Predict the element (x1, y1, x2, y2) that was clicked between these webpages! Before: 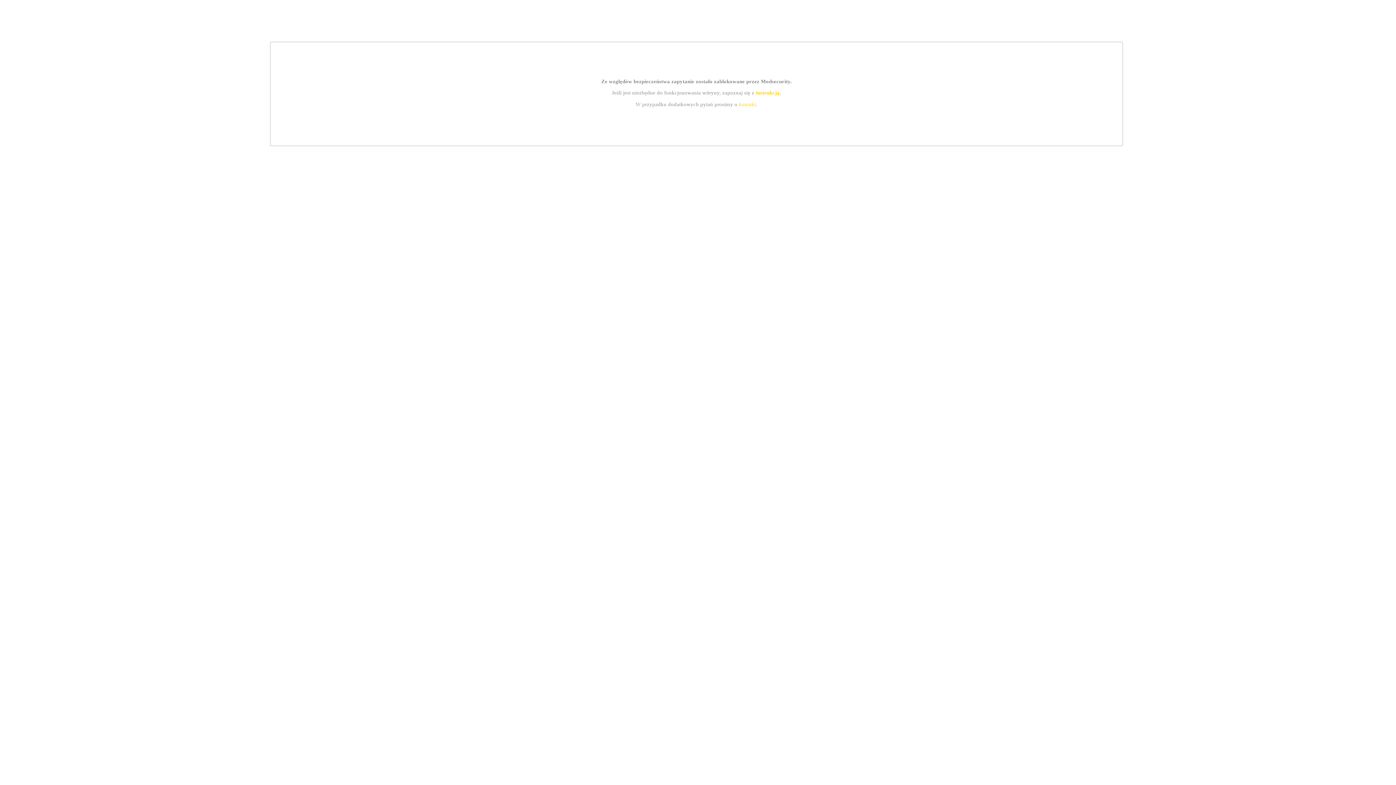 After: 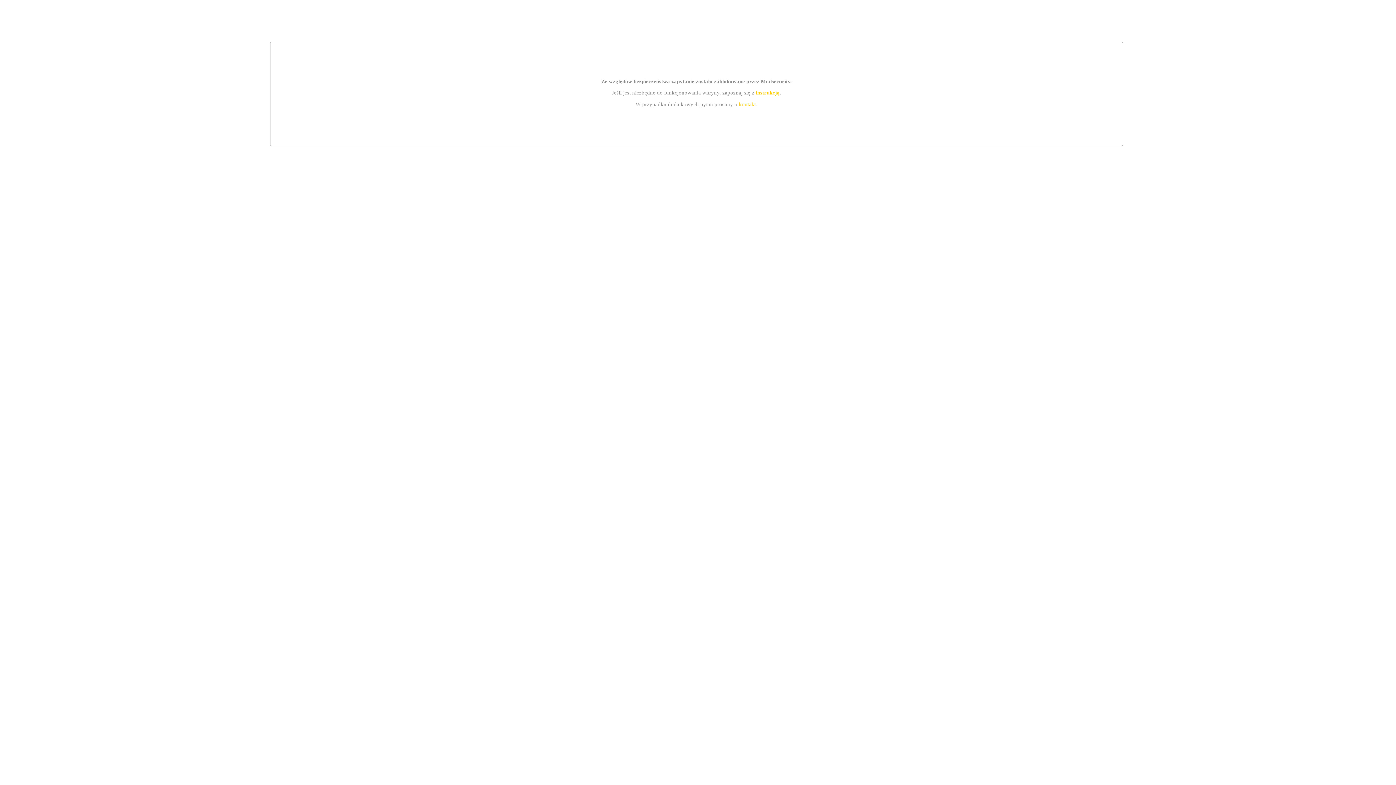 Action: label: kontakt bbox: (739, 101, 756, 107)